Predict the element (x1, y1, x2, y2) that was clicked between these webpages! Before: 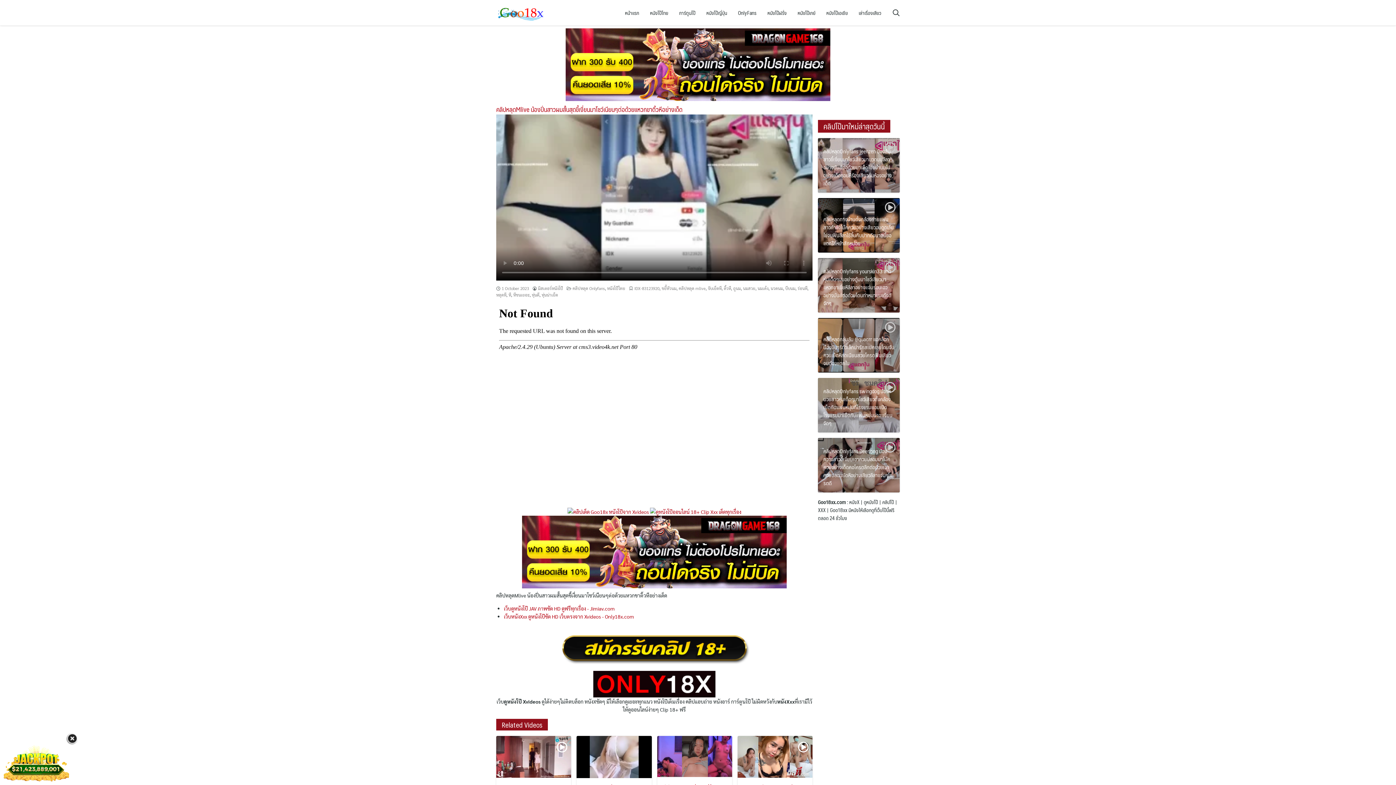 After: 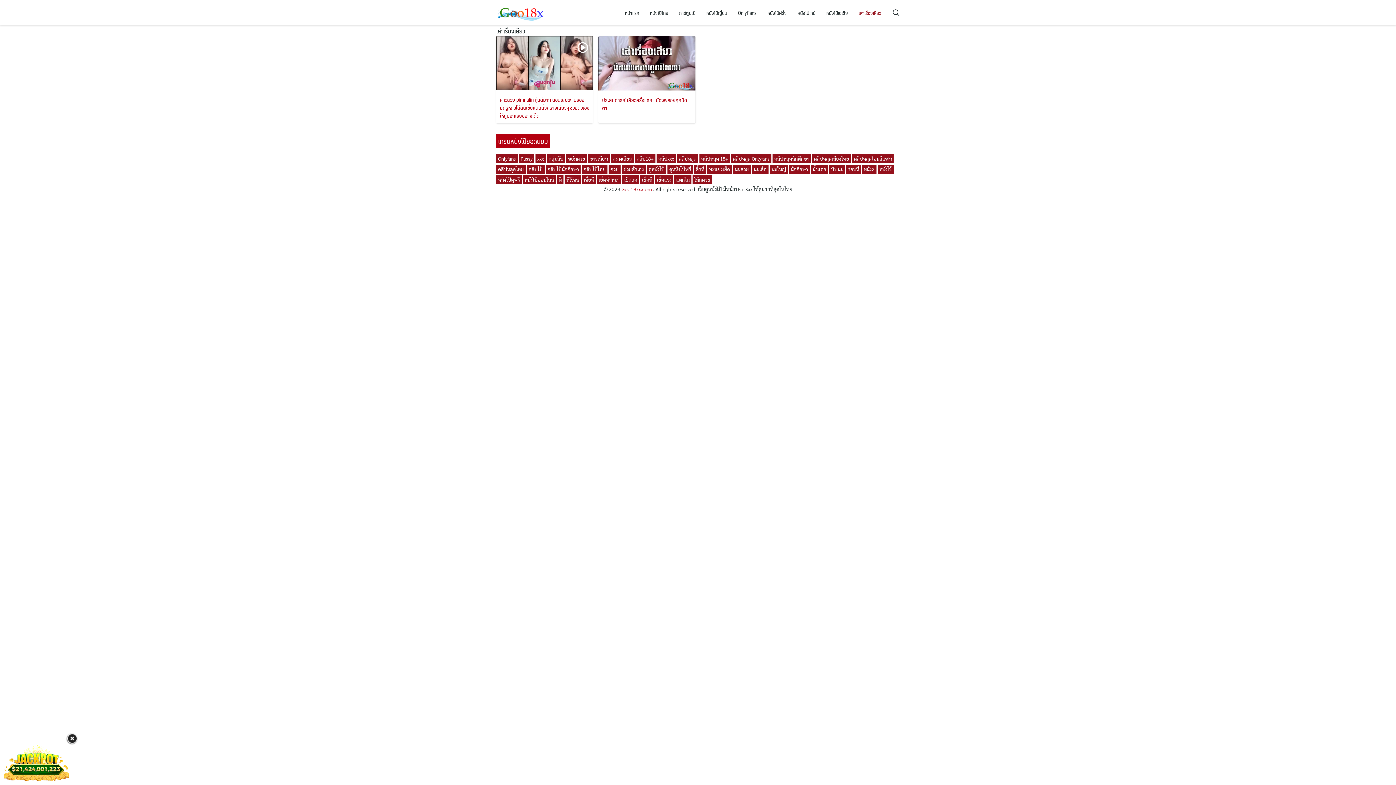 Action: label: เล่าเรื่องเสียว bbox: (853, 6, 886, 18)